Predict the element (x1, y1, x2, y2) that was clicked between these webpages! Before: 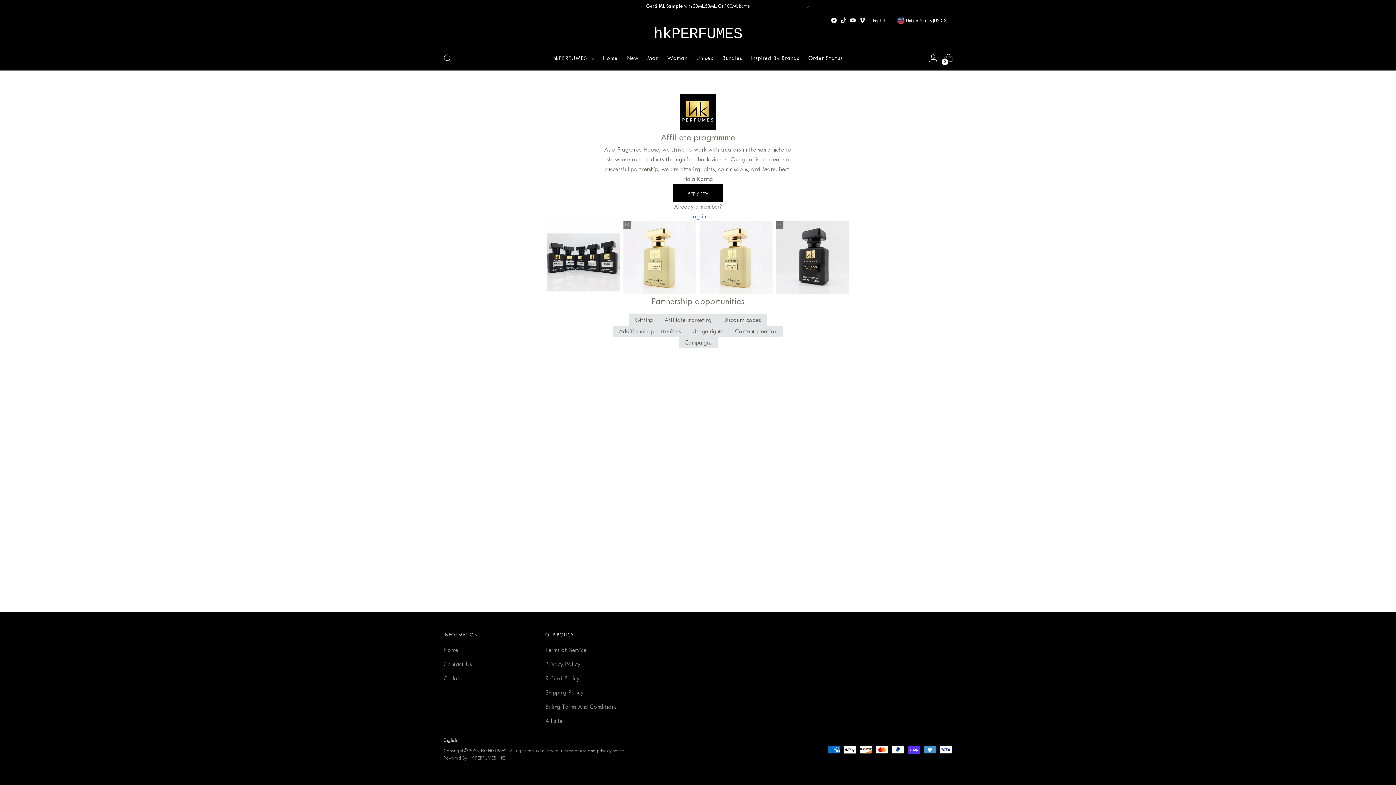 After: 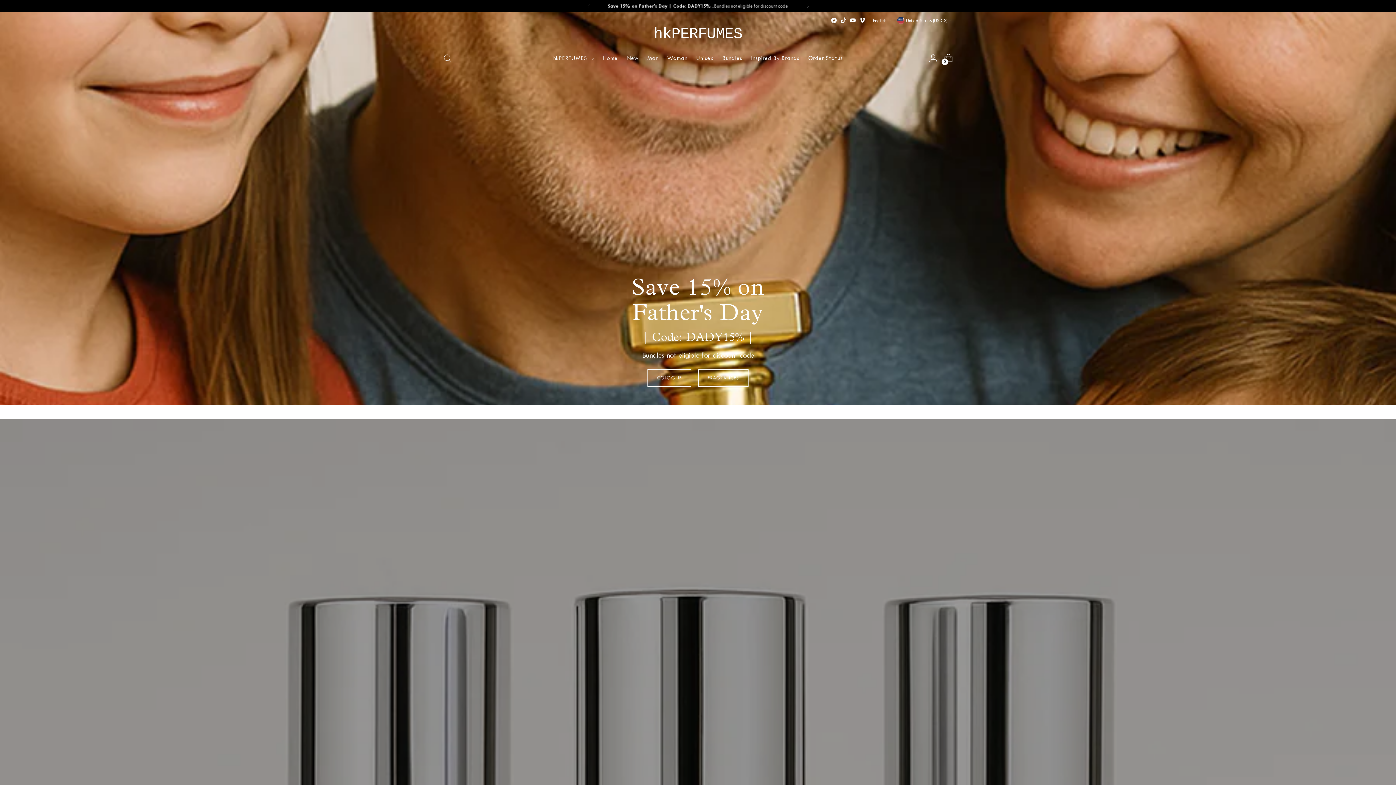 Action: label: Home bbox: (602, 50, 617, 66)